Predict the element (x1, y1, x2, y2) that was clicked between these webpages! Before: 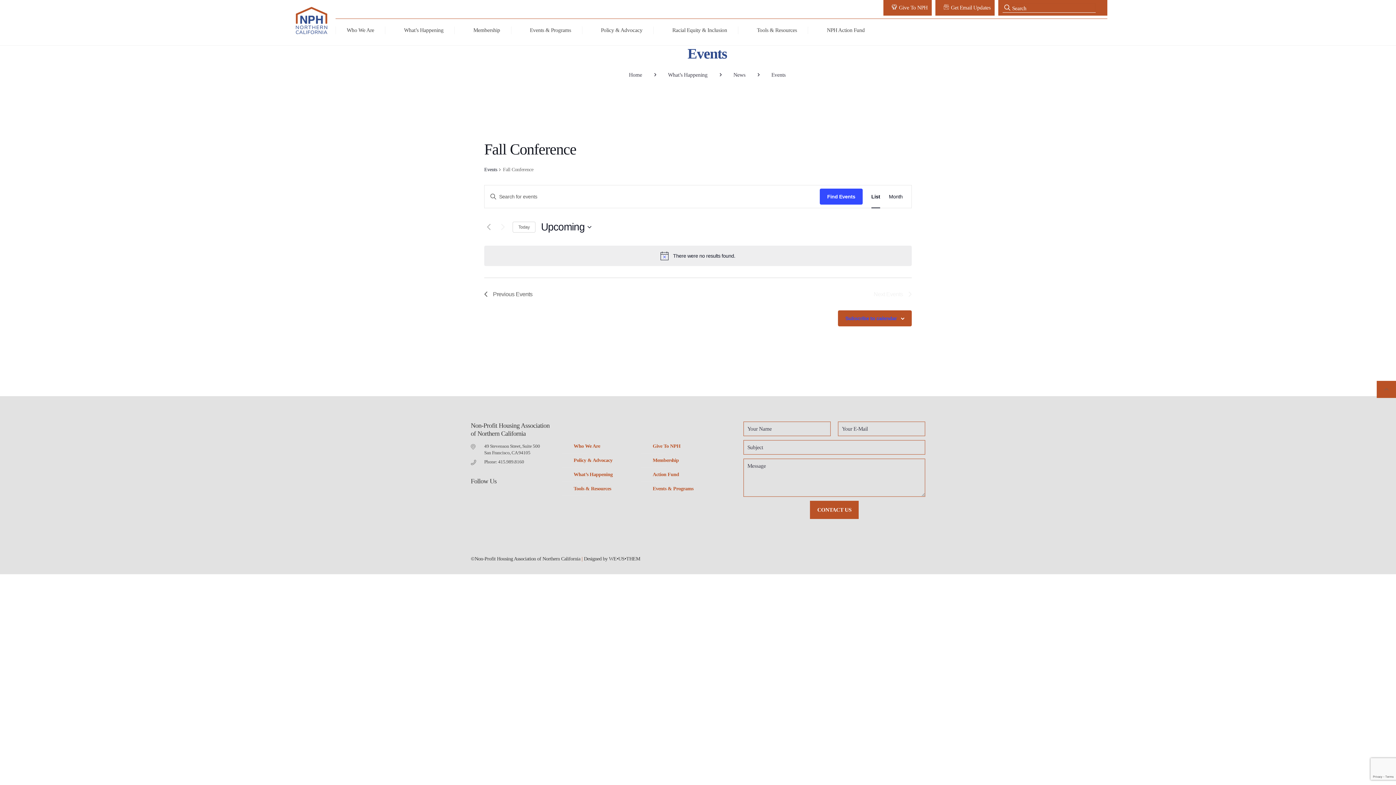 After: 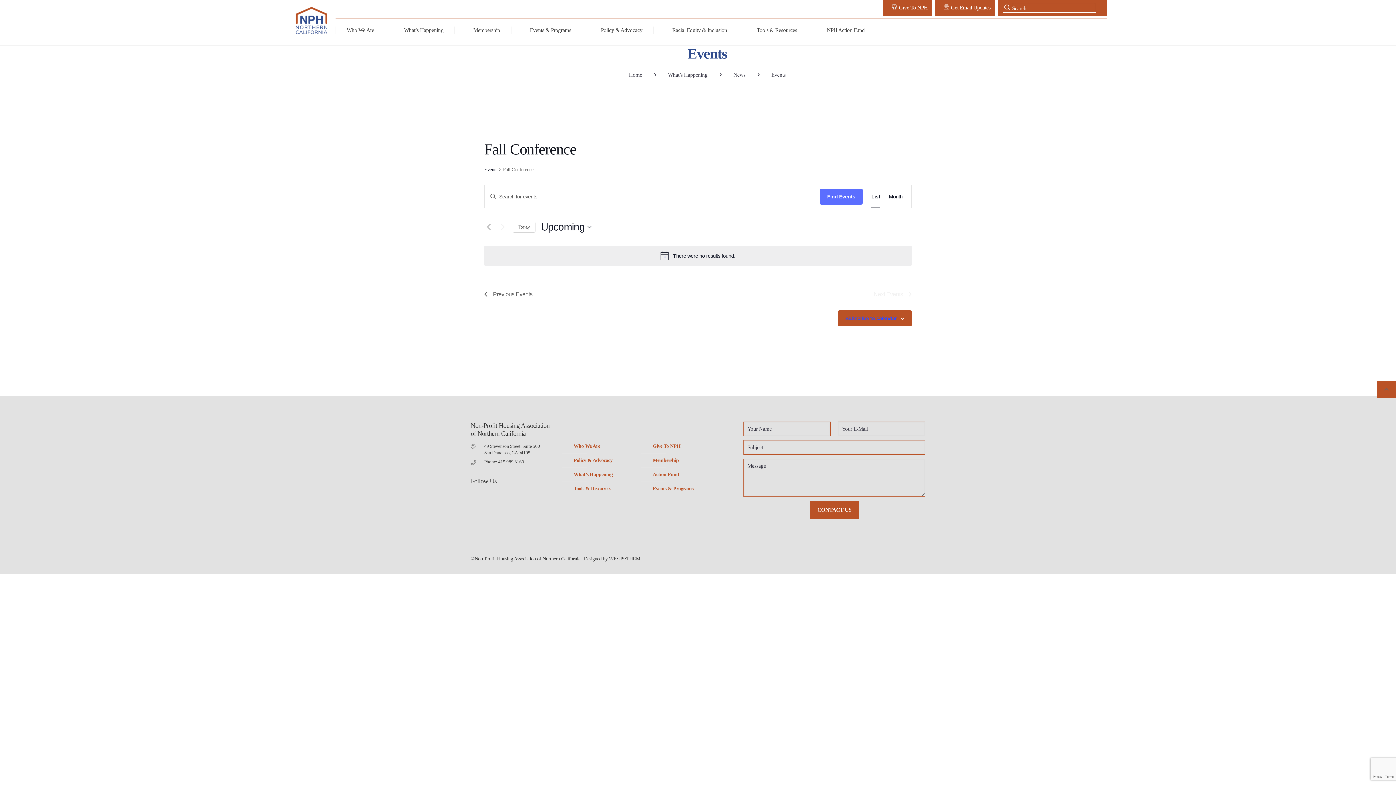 Action: label: Find Events bbox: (820, 188, 862, 204)